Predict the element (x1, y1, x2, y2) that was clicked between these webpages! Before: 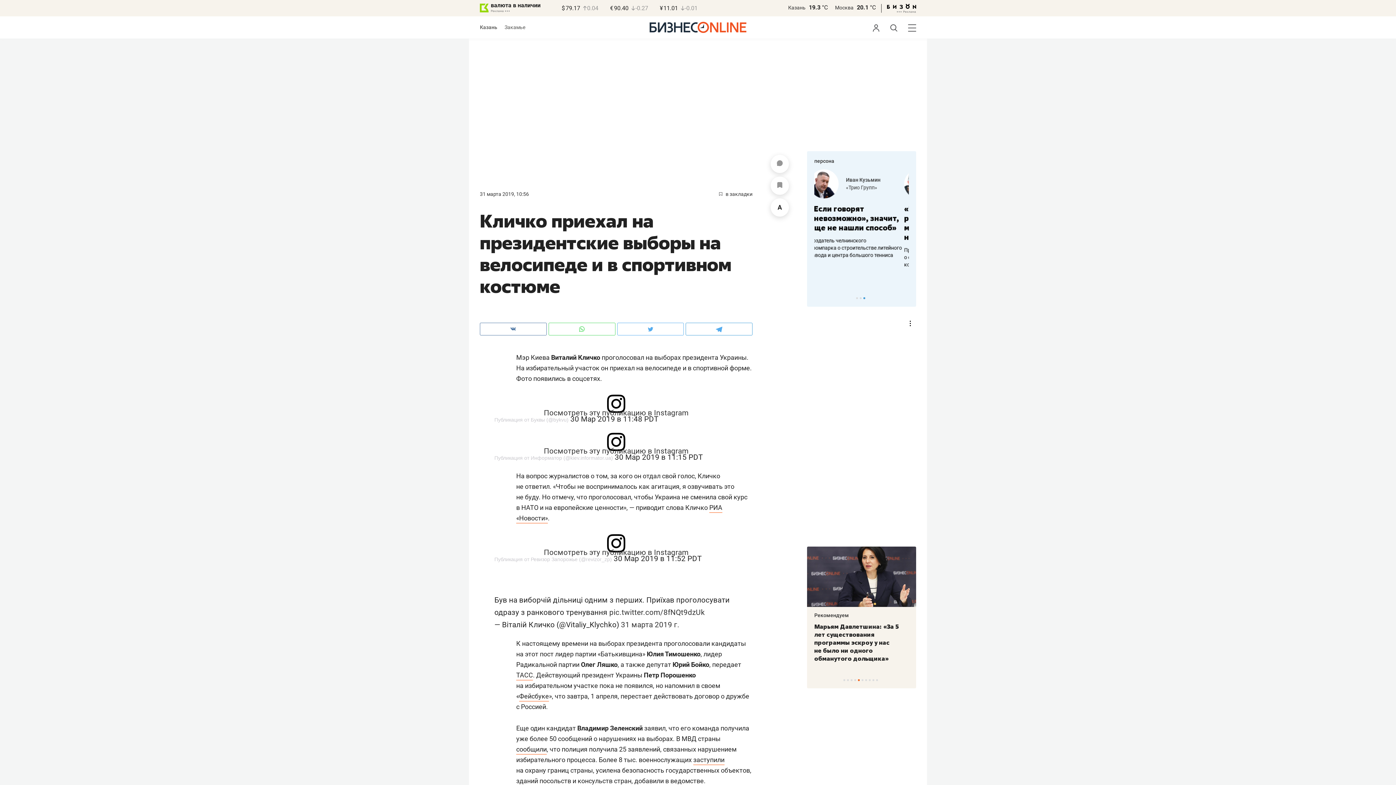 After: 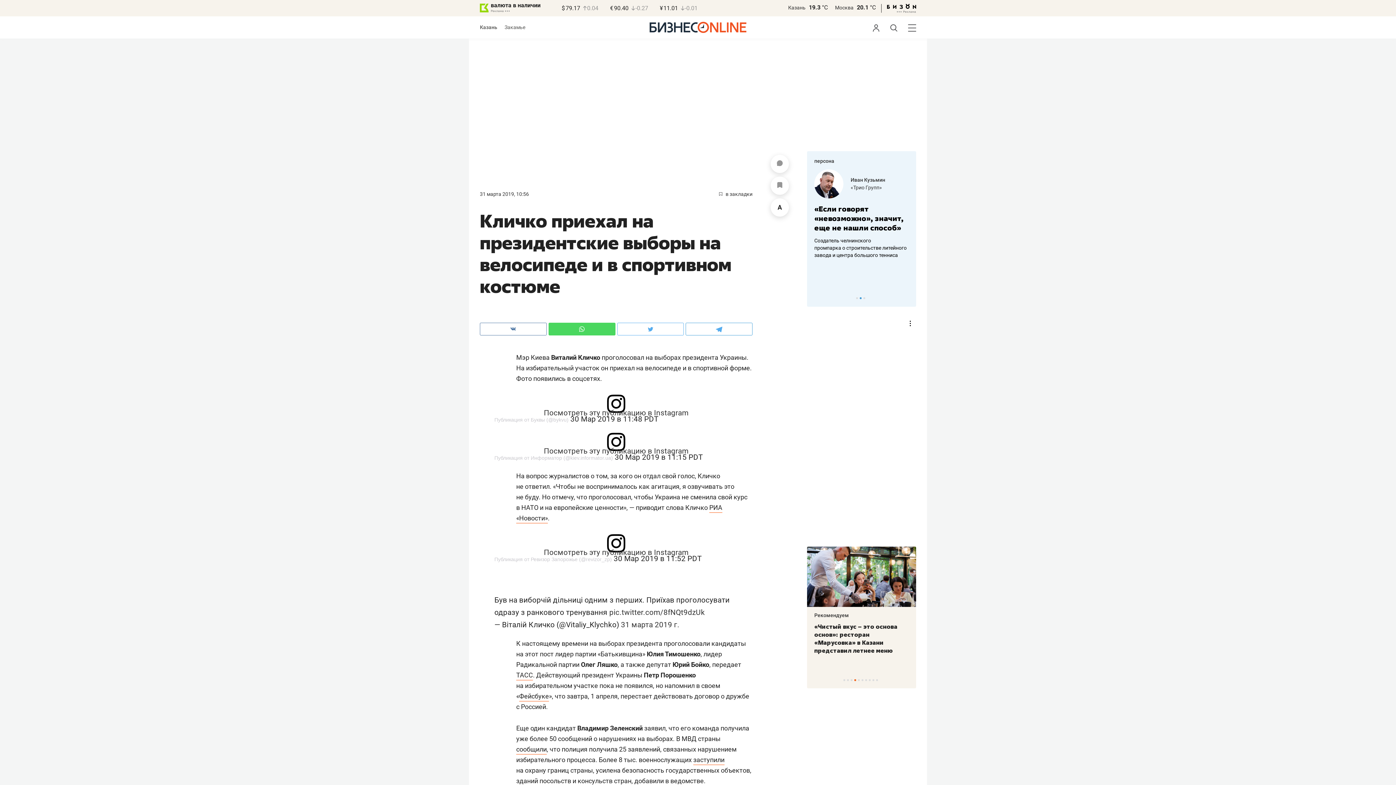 Action: bbox: (548, 323, 615, 335)